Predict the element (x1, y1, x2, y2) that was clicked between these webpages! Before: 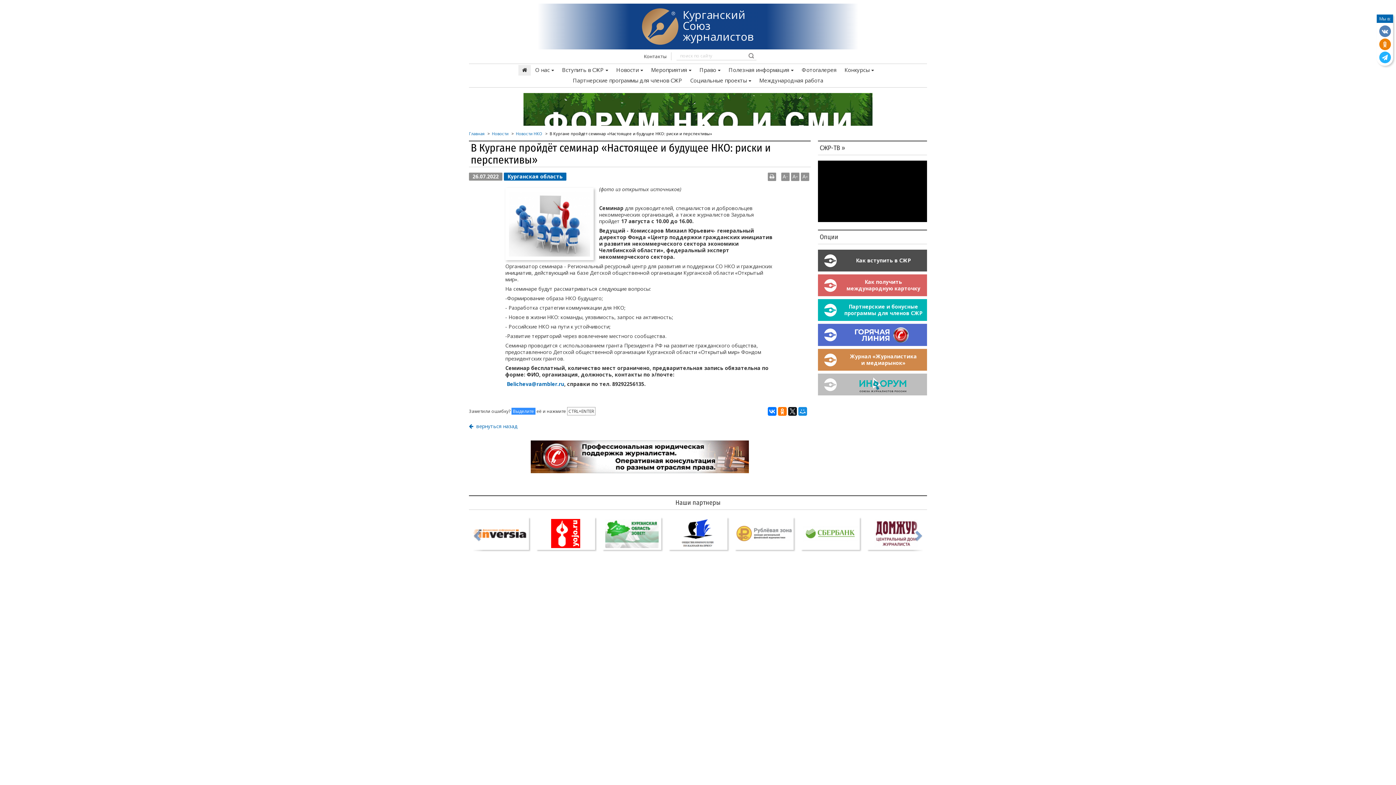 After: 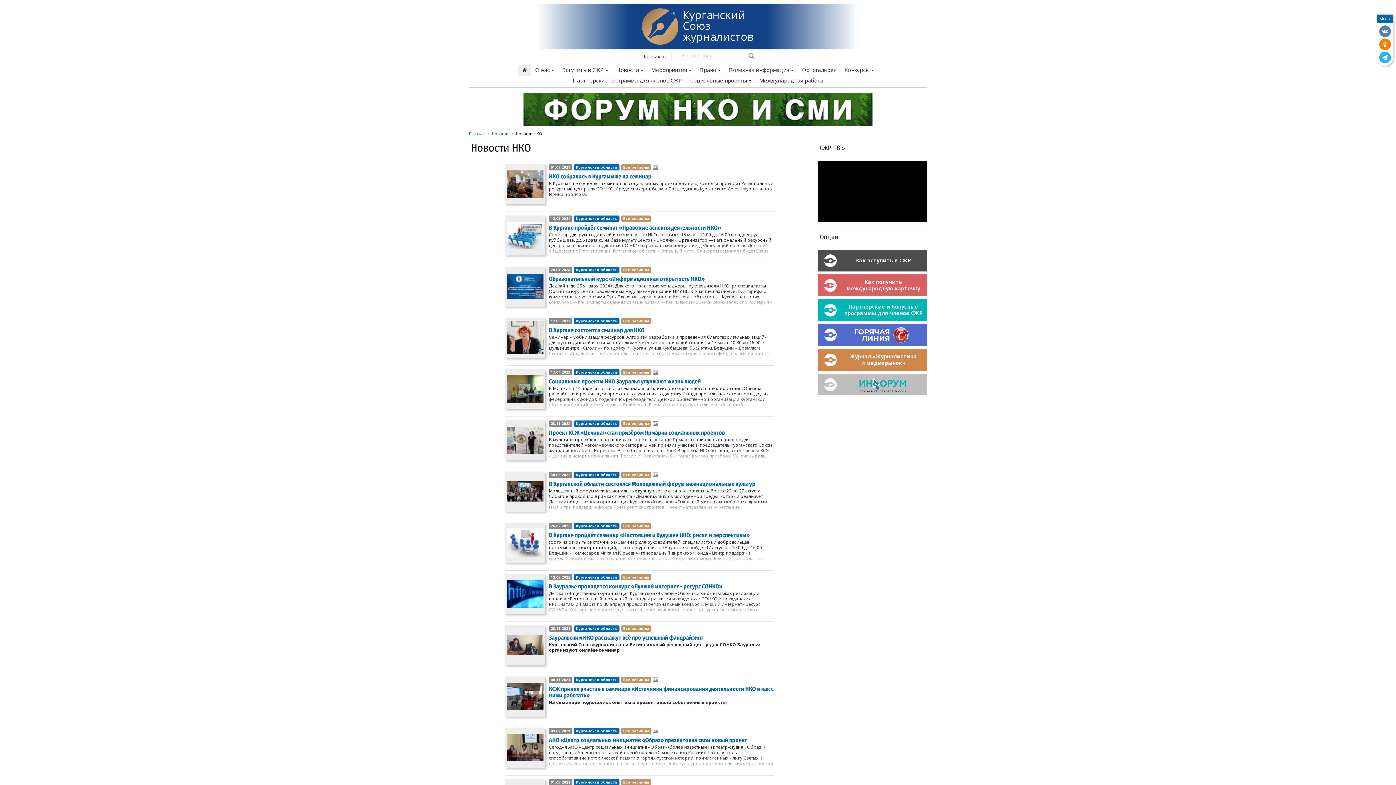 Action: bbox: (507, 173, 562, 180) label: Курганская область